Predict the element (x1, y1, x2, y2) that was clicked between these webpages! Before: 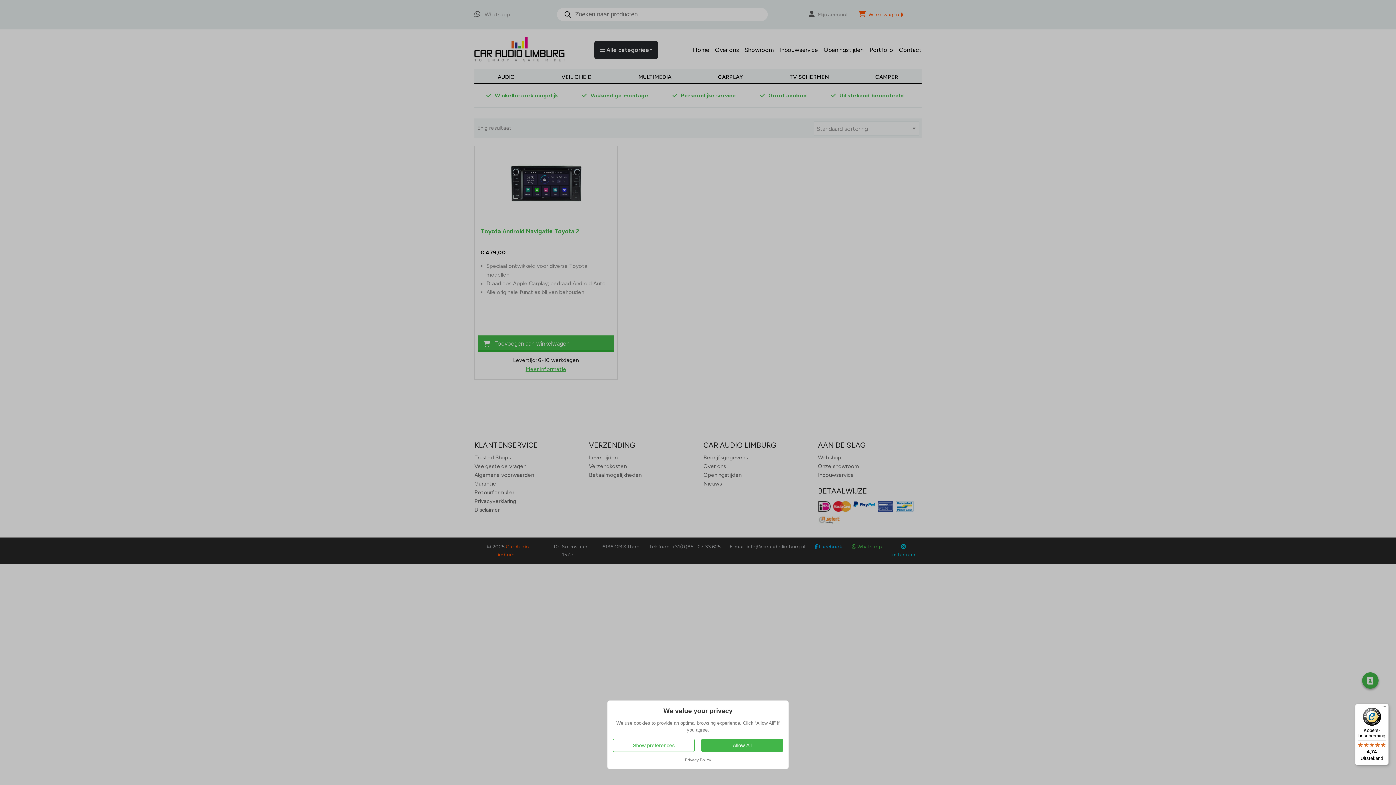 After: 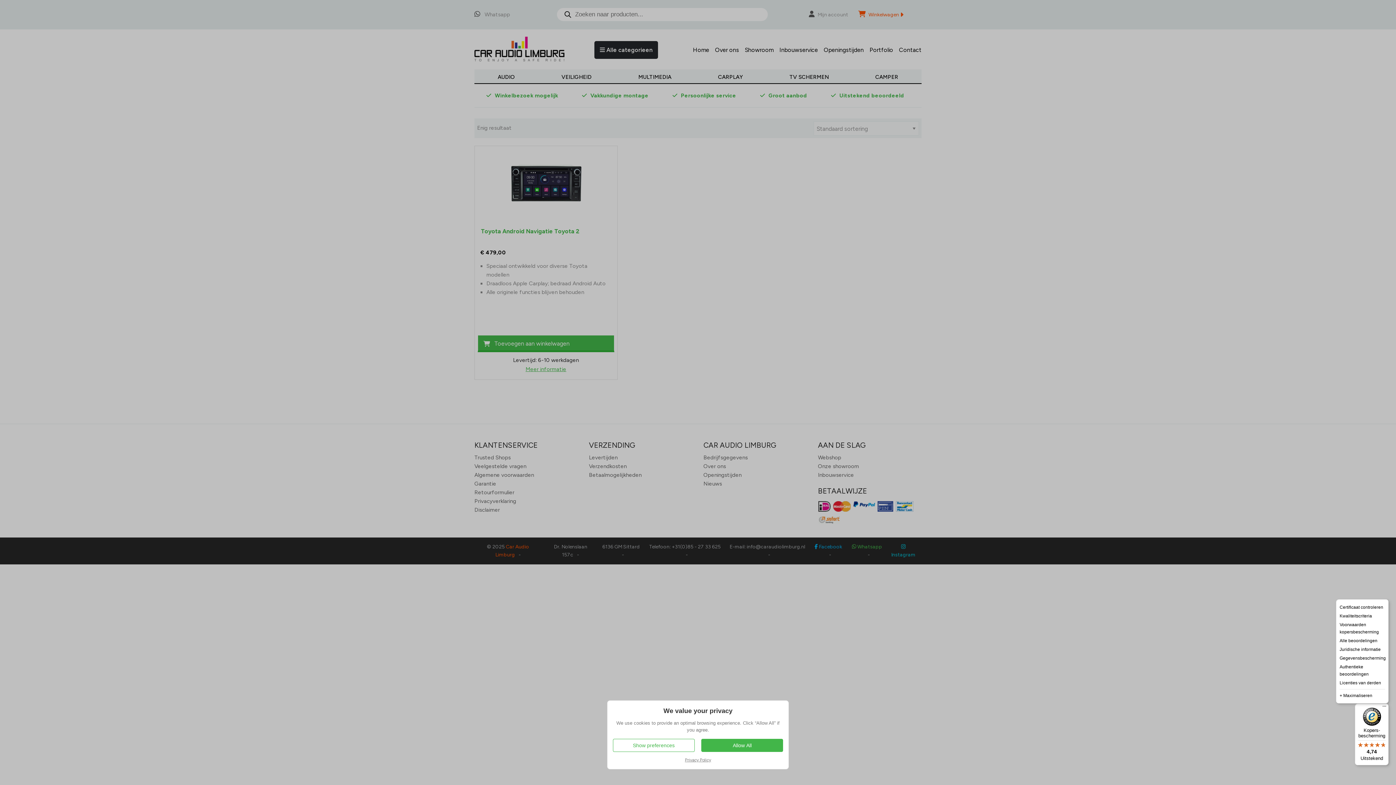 Action: bbox: (1380, 704, 1389, 712) label: Menu